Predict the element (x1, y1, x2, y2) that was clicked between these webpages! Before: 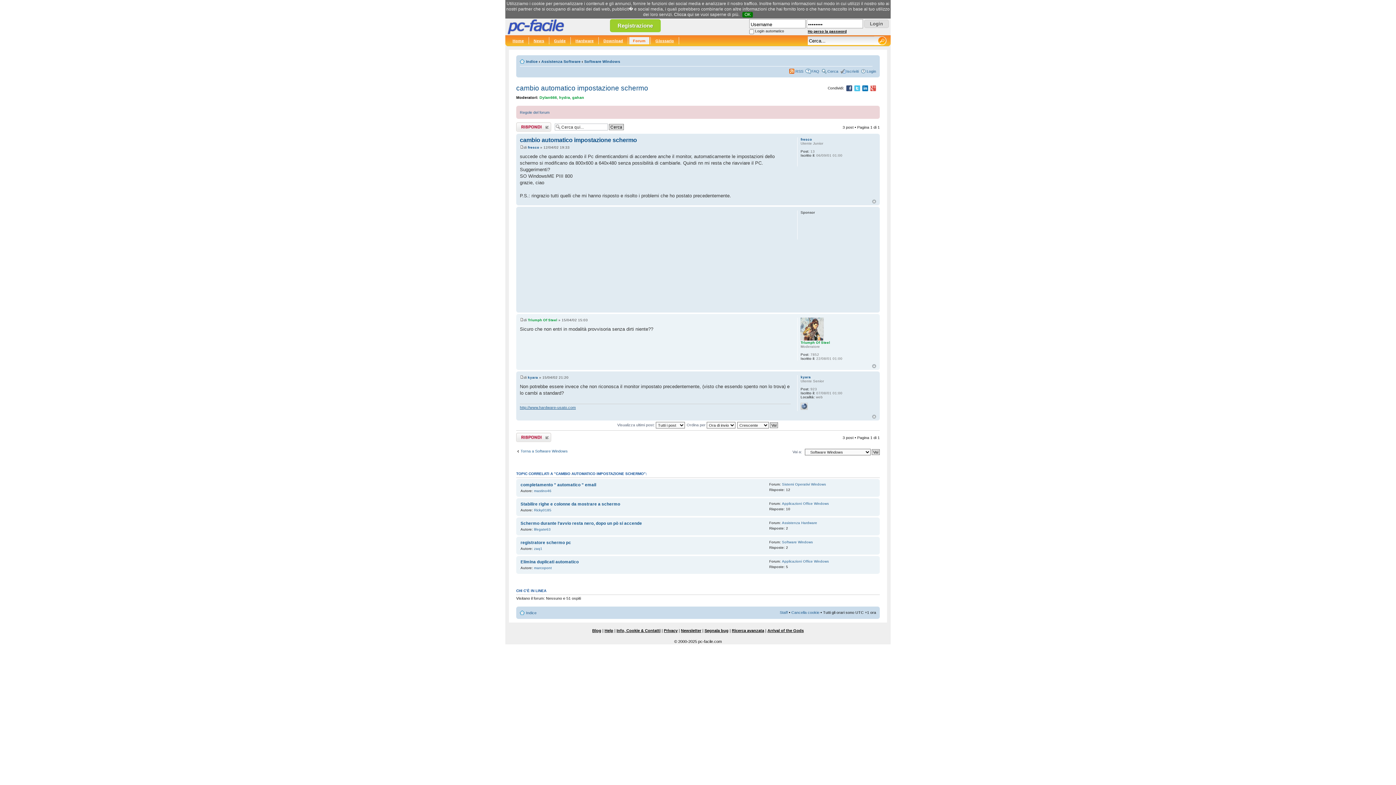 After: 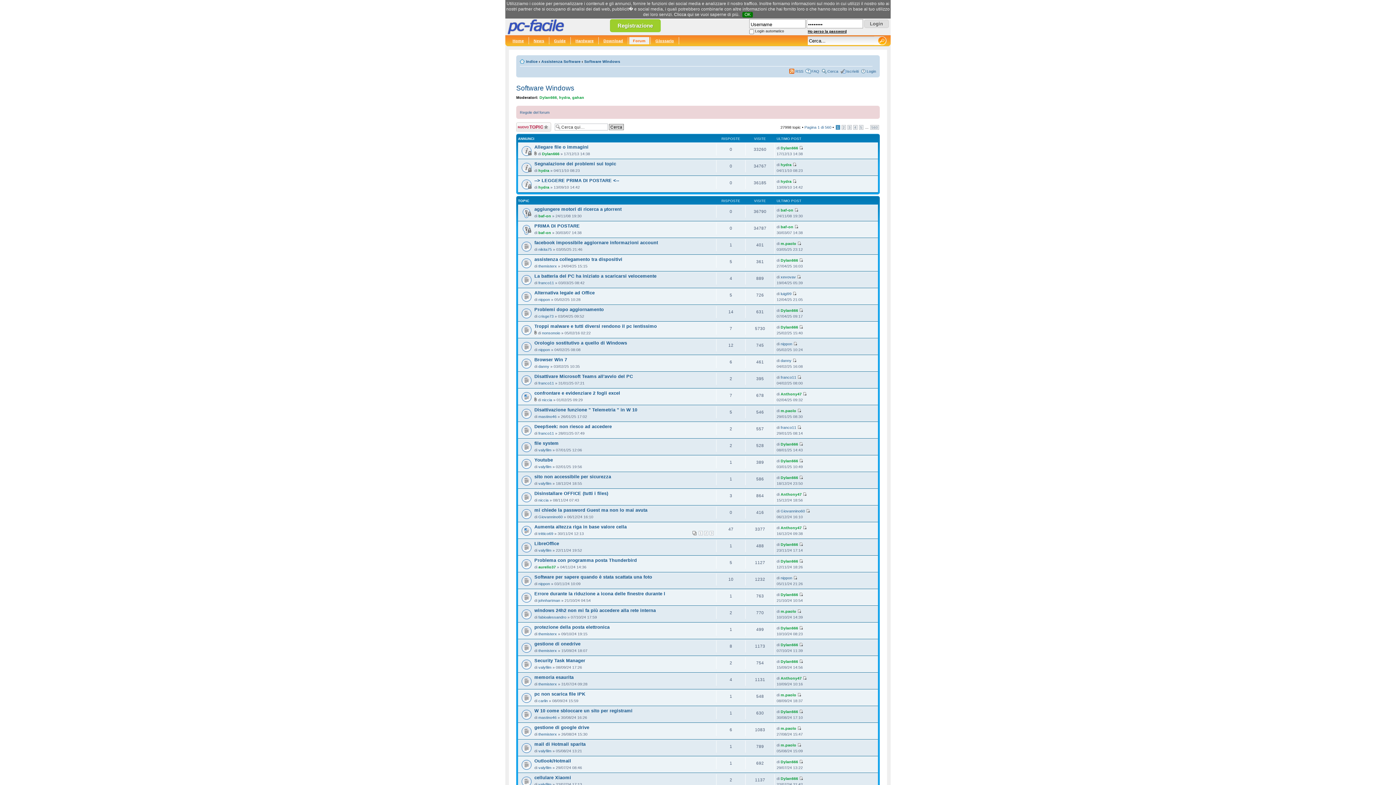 Action: bbox: (782, 540, 813, 544) label: Software Windows